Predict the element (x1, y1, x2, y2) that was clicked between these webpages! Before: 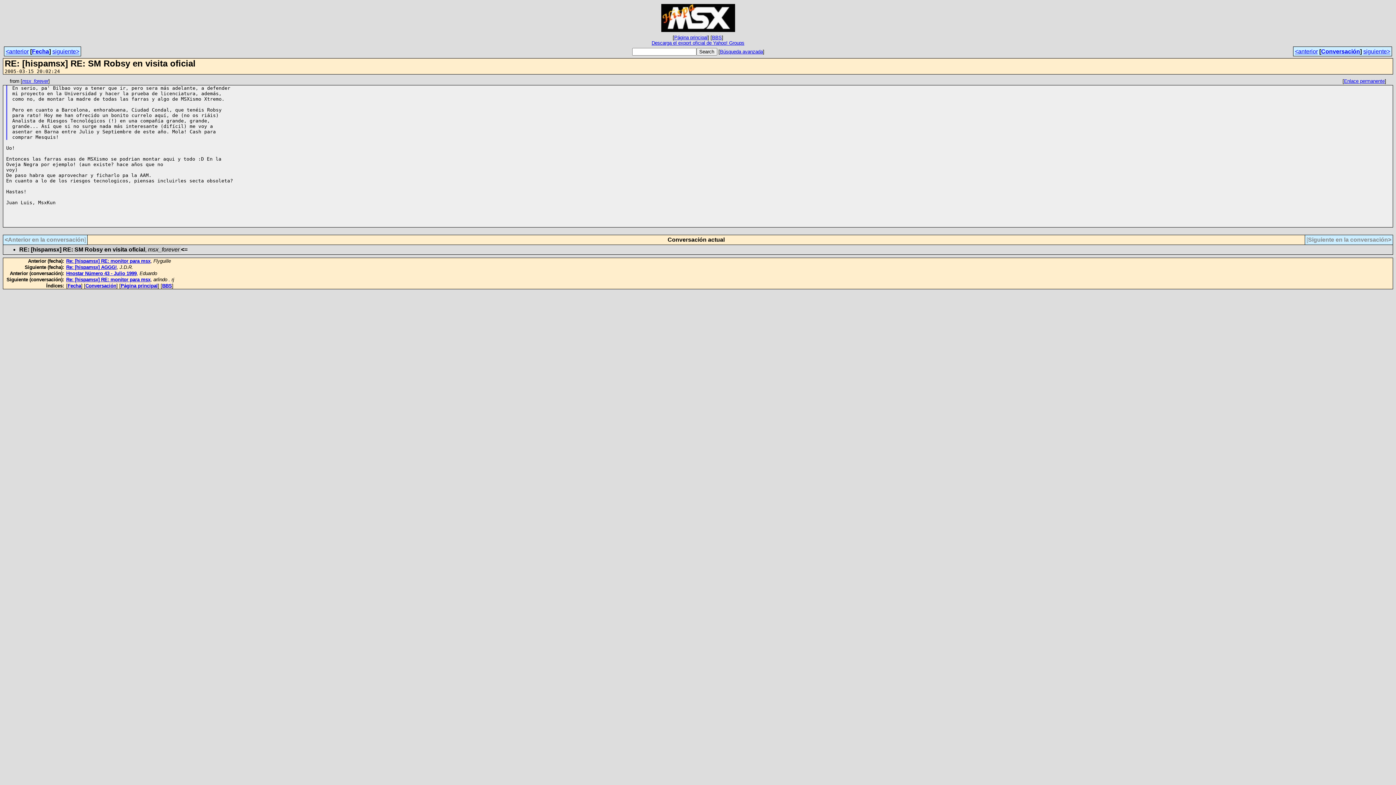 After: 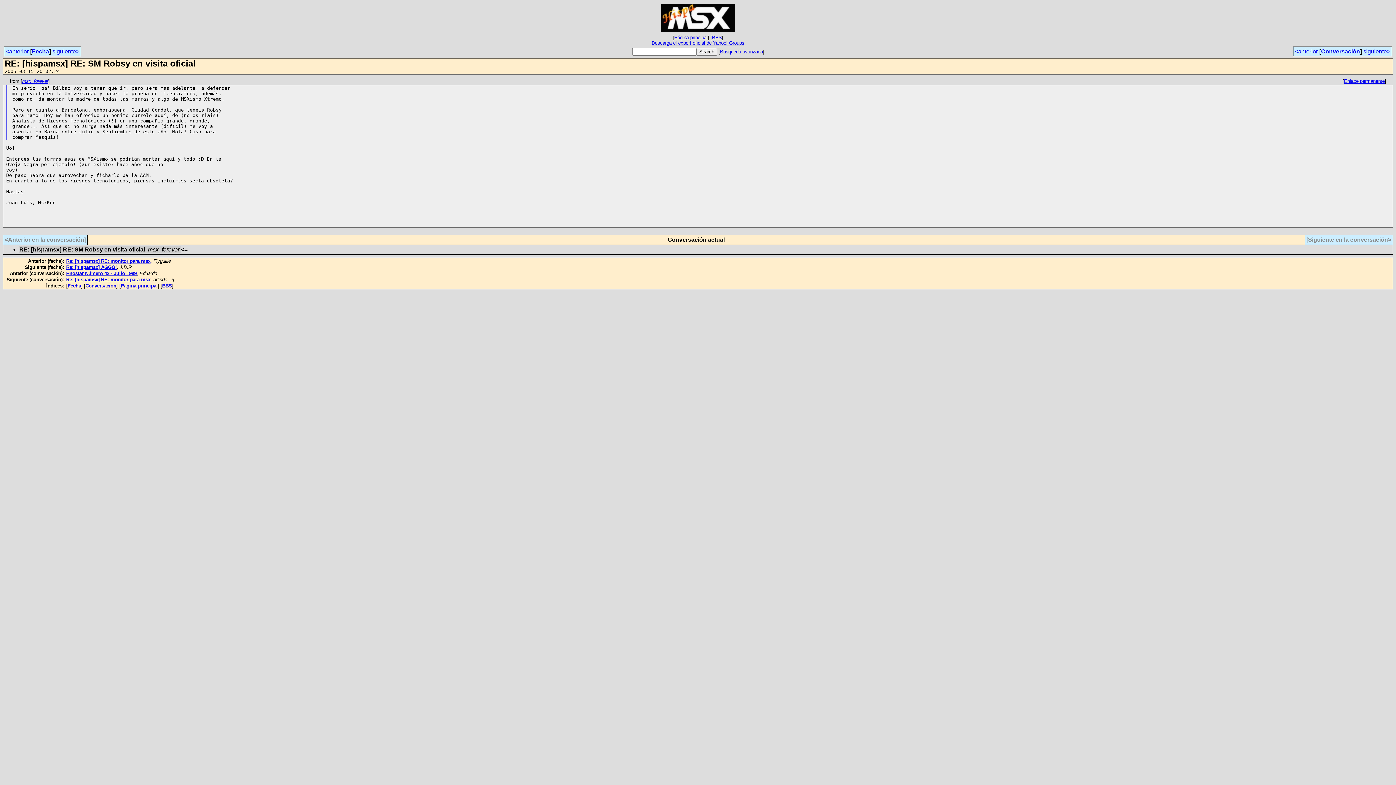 Action: bbox: (651, 40, 744, 45) label: Descarga el export oficial de Yahoo! Groups